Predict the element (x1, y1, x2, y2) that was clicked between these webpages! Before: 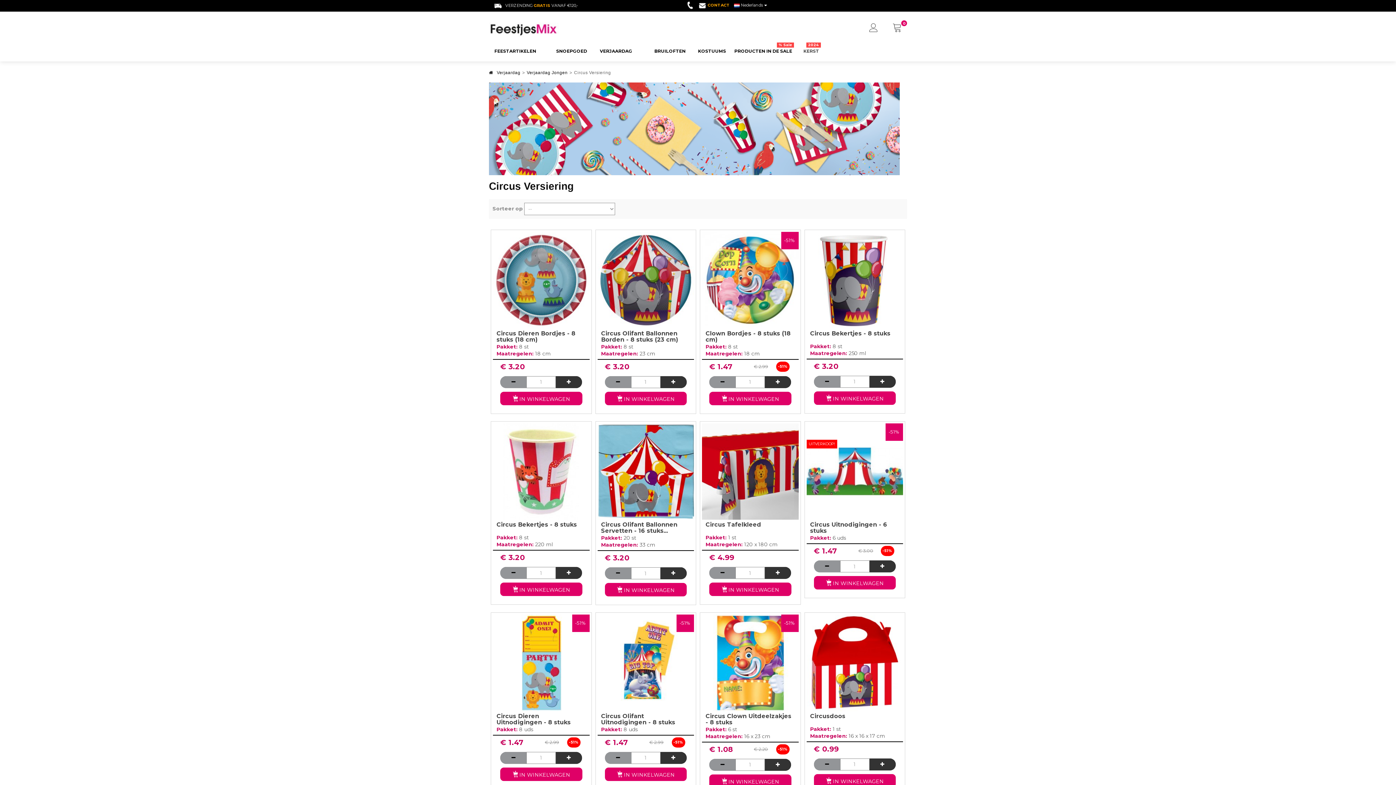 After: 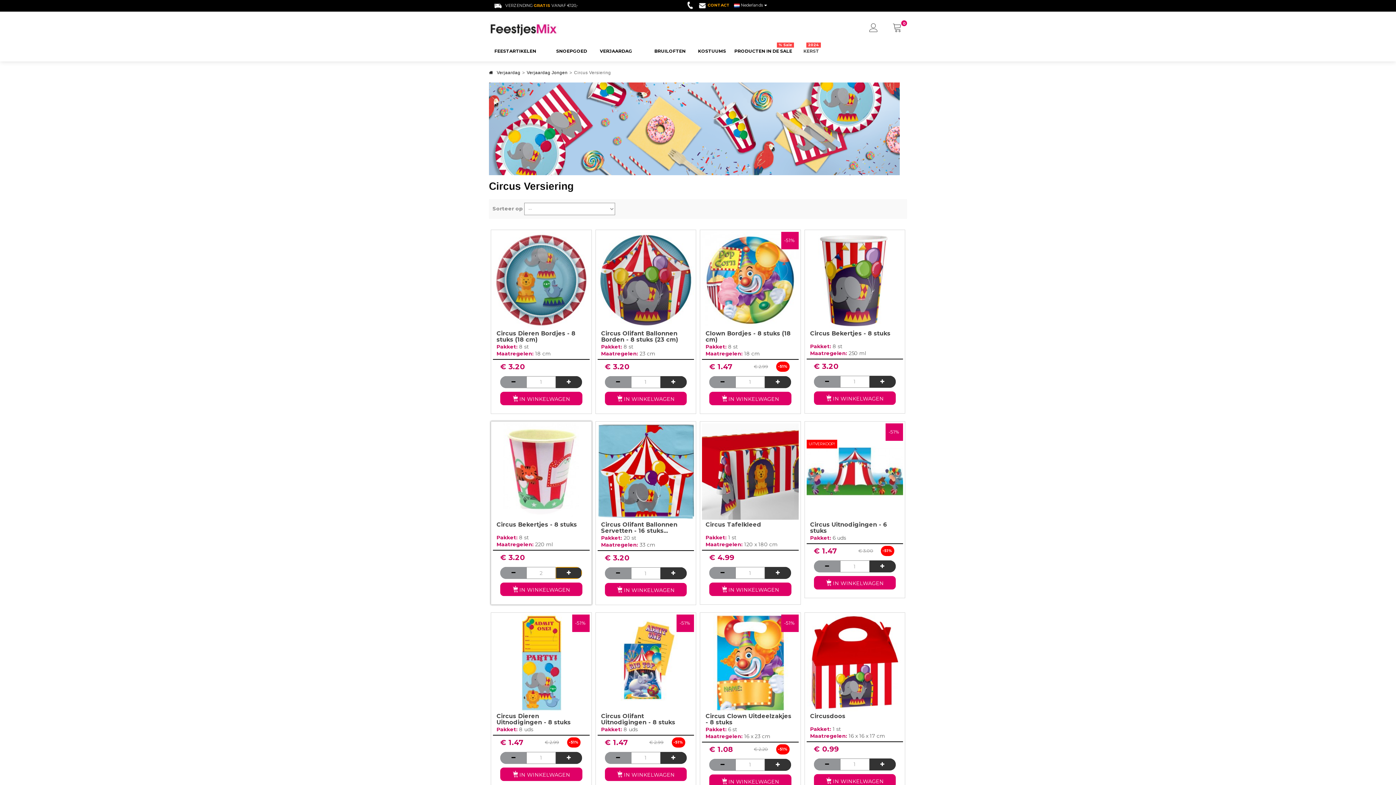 Action: bbox: (555, 567, 582, 579)